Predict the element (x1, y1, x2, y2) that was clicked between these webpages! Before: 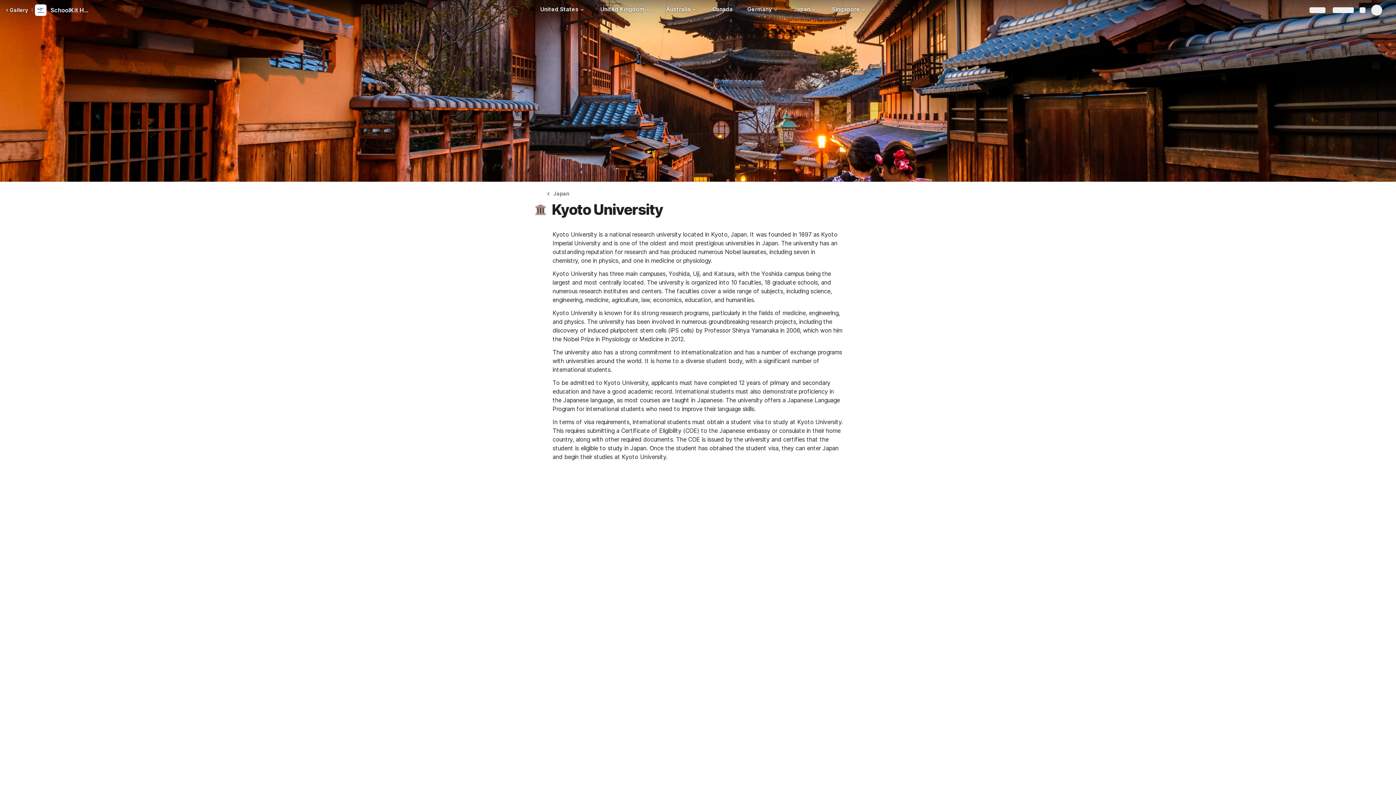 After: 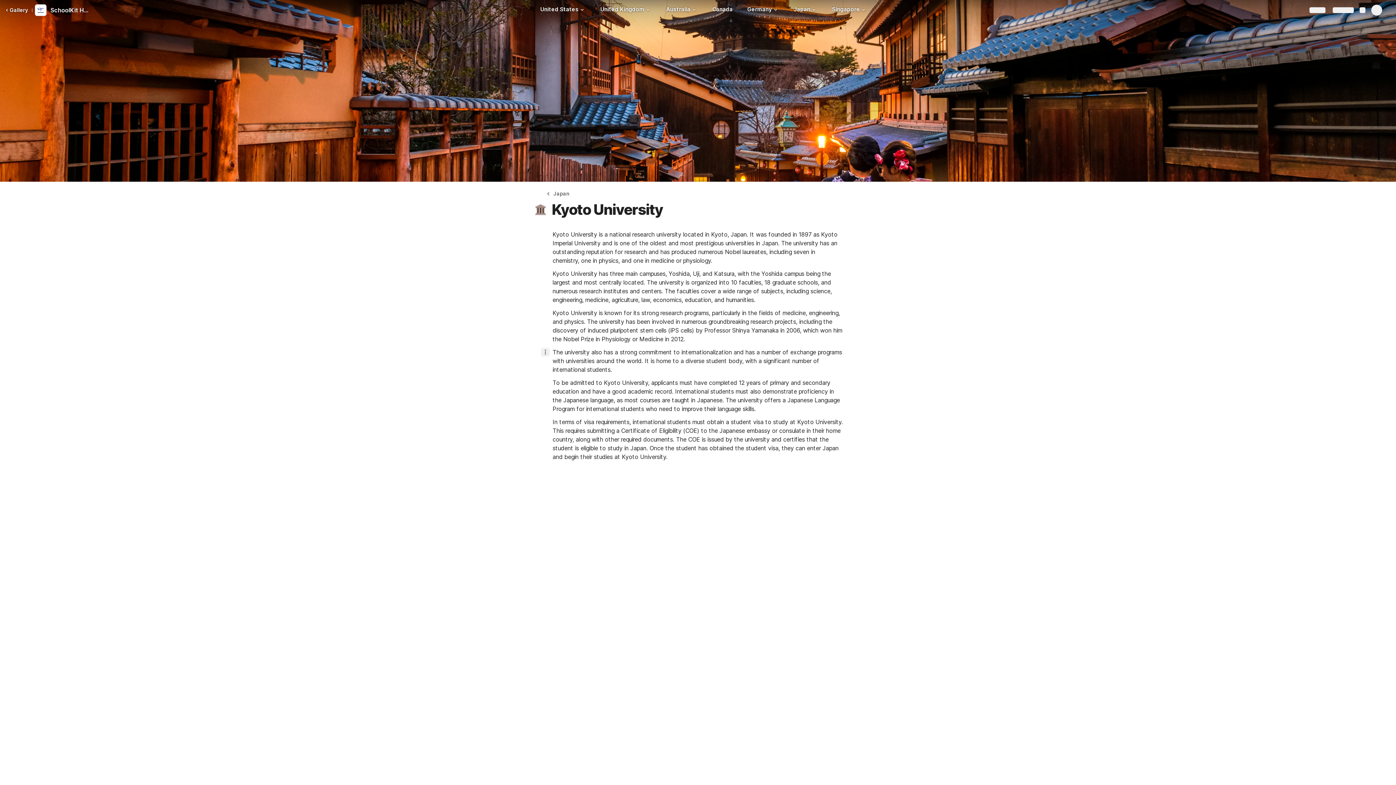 Action: bbox: (541, 348, 549, 356)